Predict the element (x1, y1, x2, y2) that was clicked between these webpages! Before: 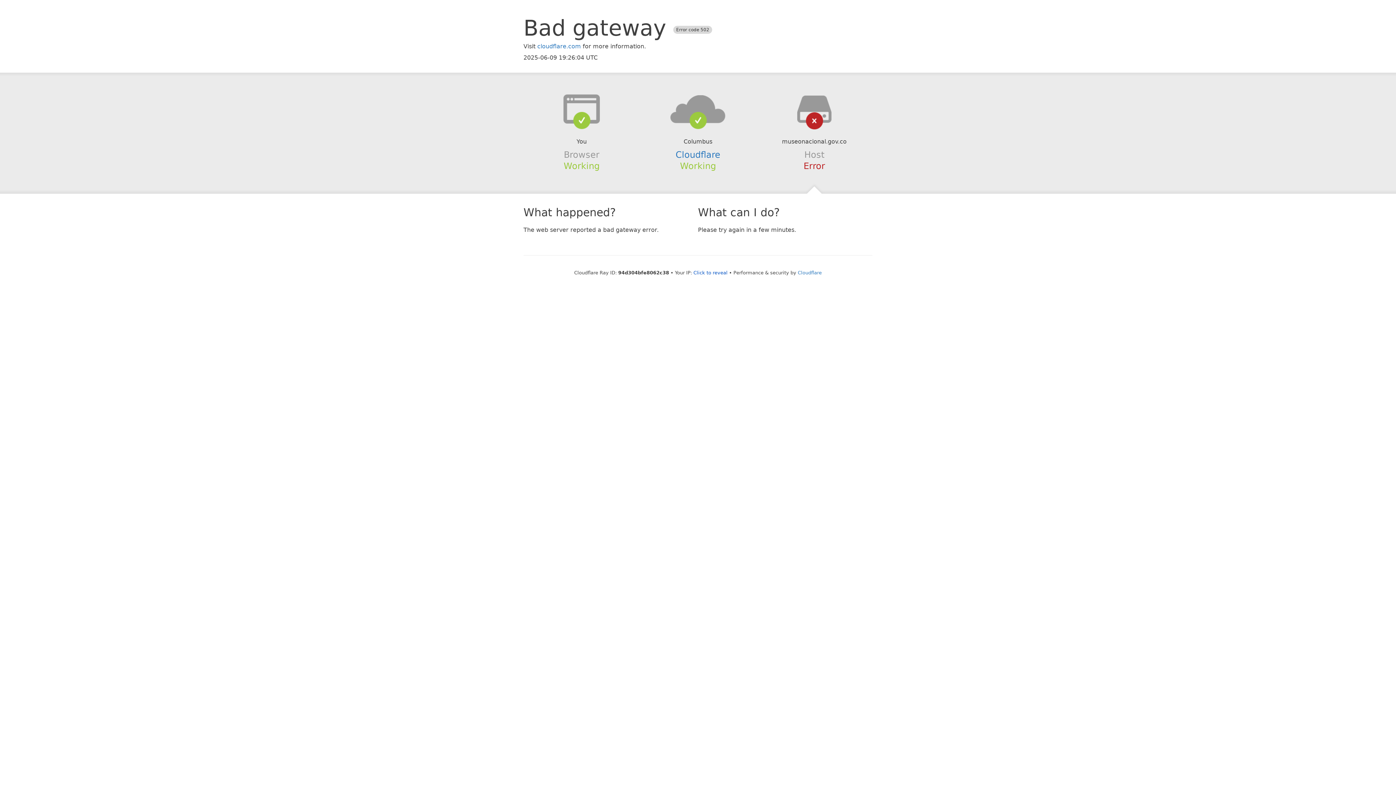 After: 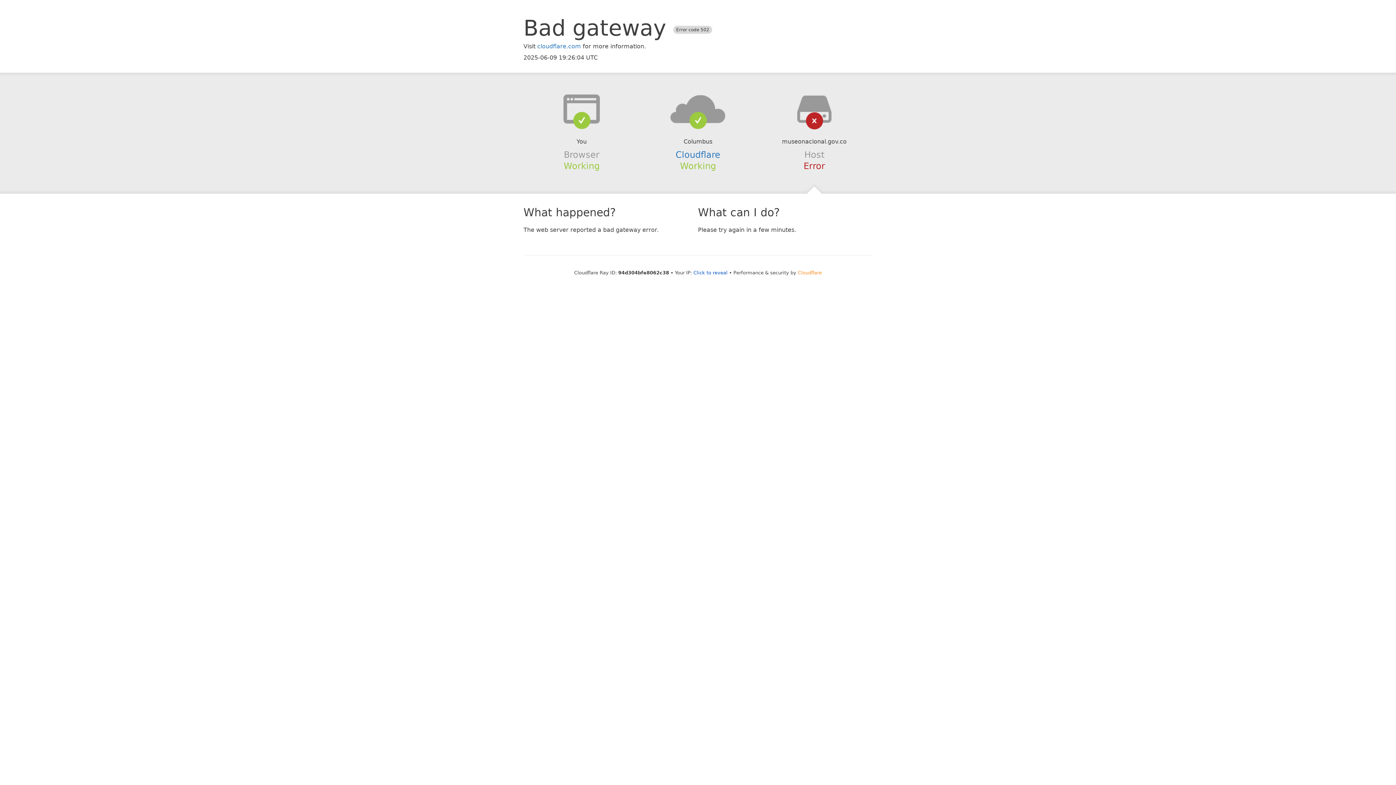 Action: label: Cloudflare bbox: (798, 270, 822, 275)